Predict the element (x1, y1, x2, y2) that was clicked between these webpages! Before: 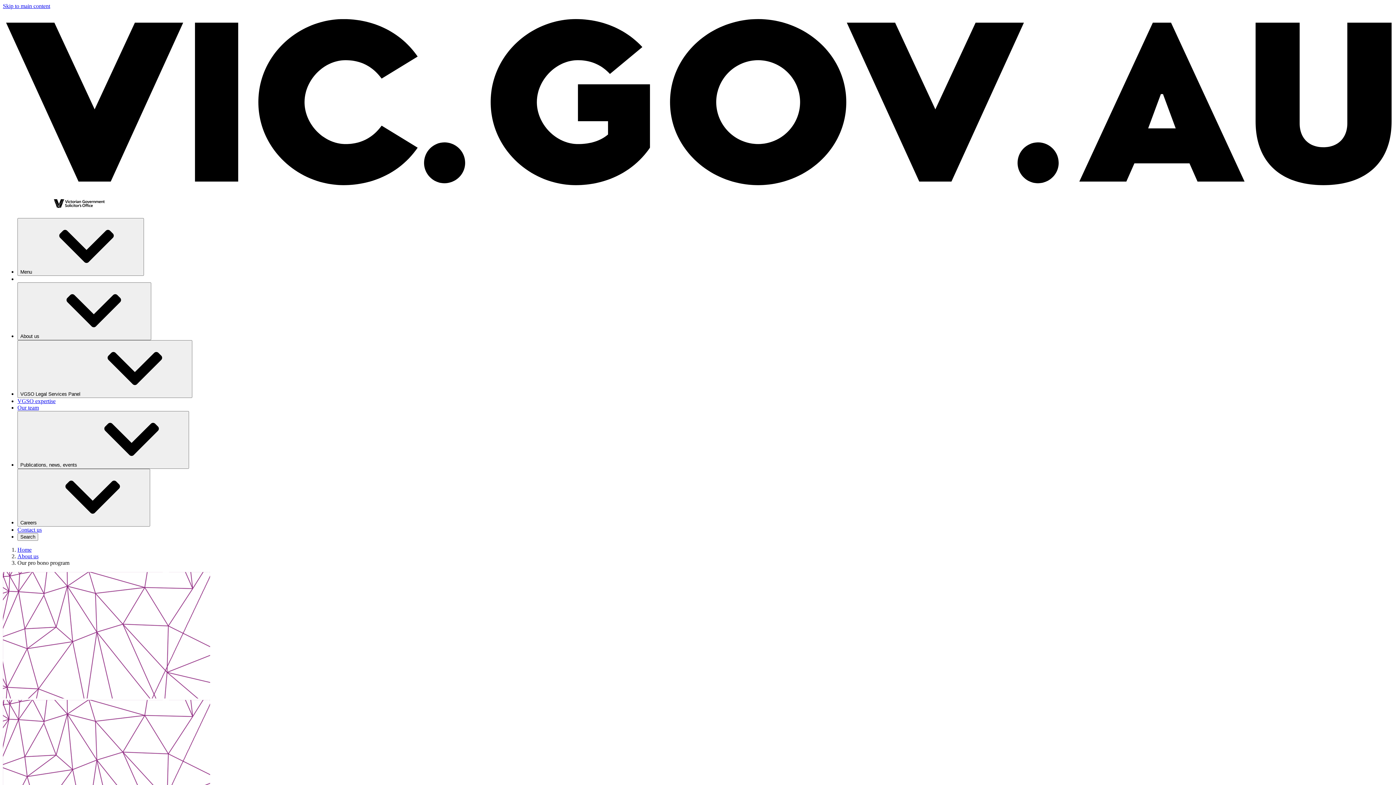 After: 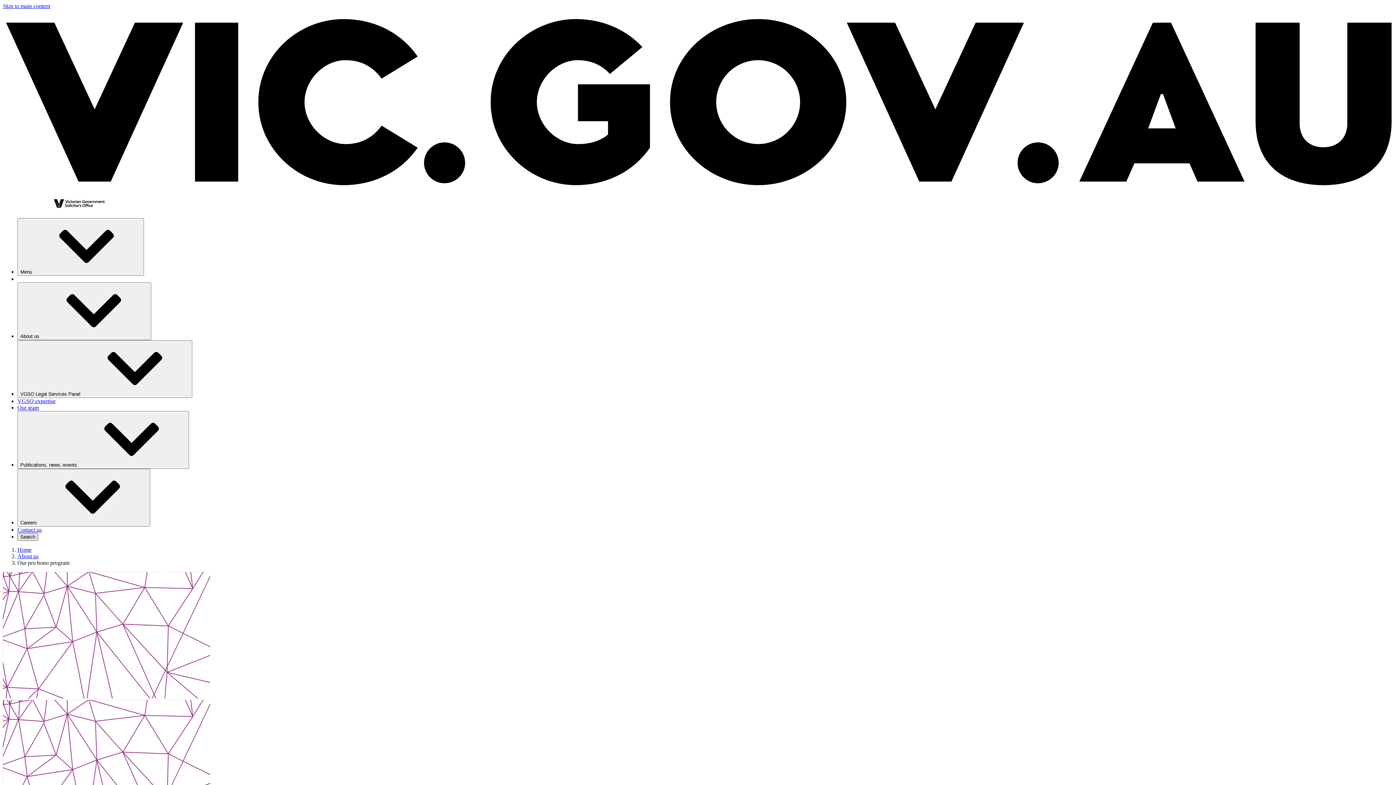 Action: label: Search⁠ bbox: (17, 533, 38, 541)